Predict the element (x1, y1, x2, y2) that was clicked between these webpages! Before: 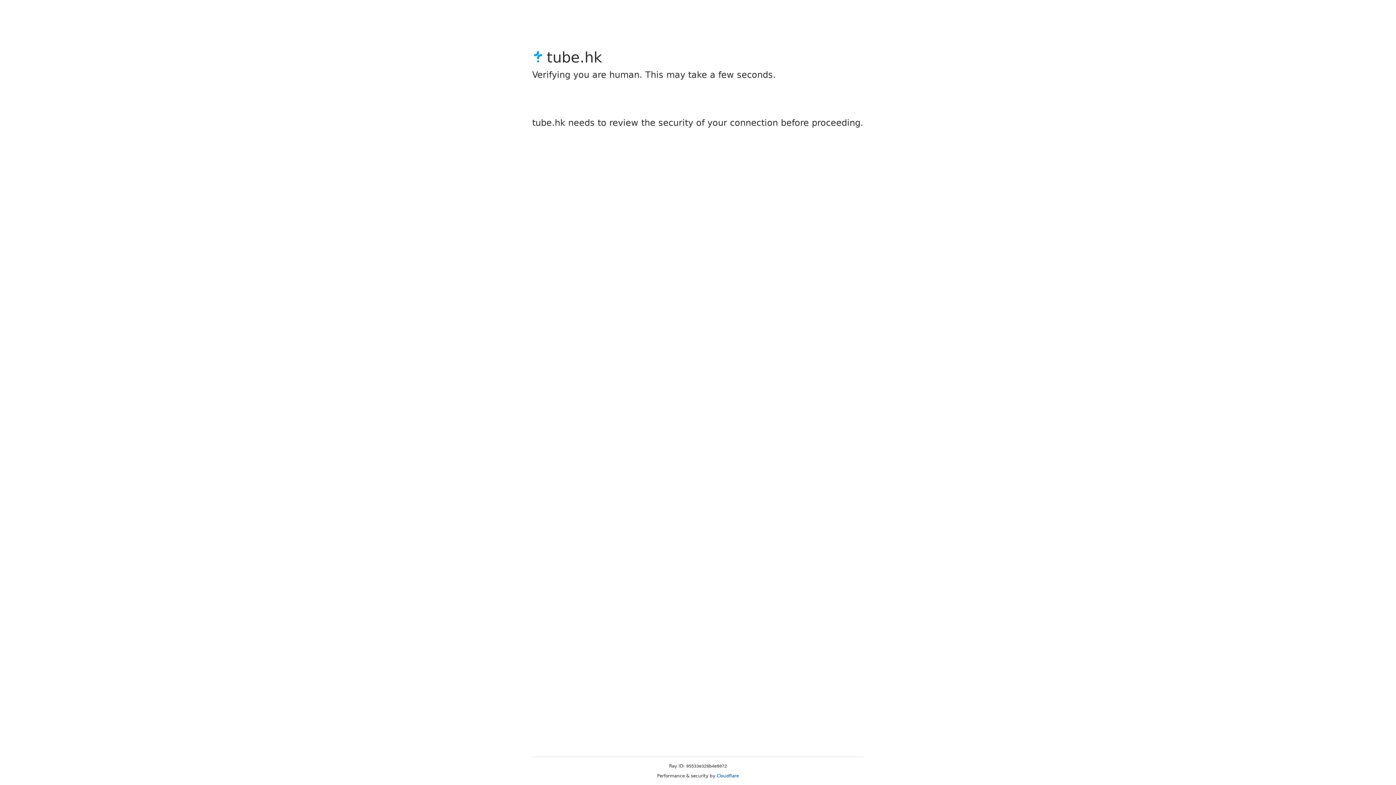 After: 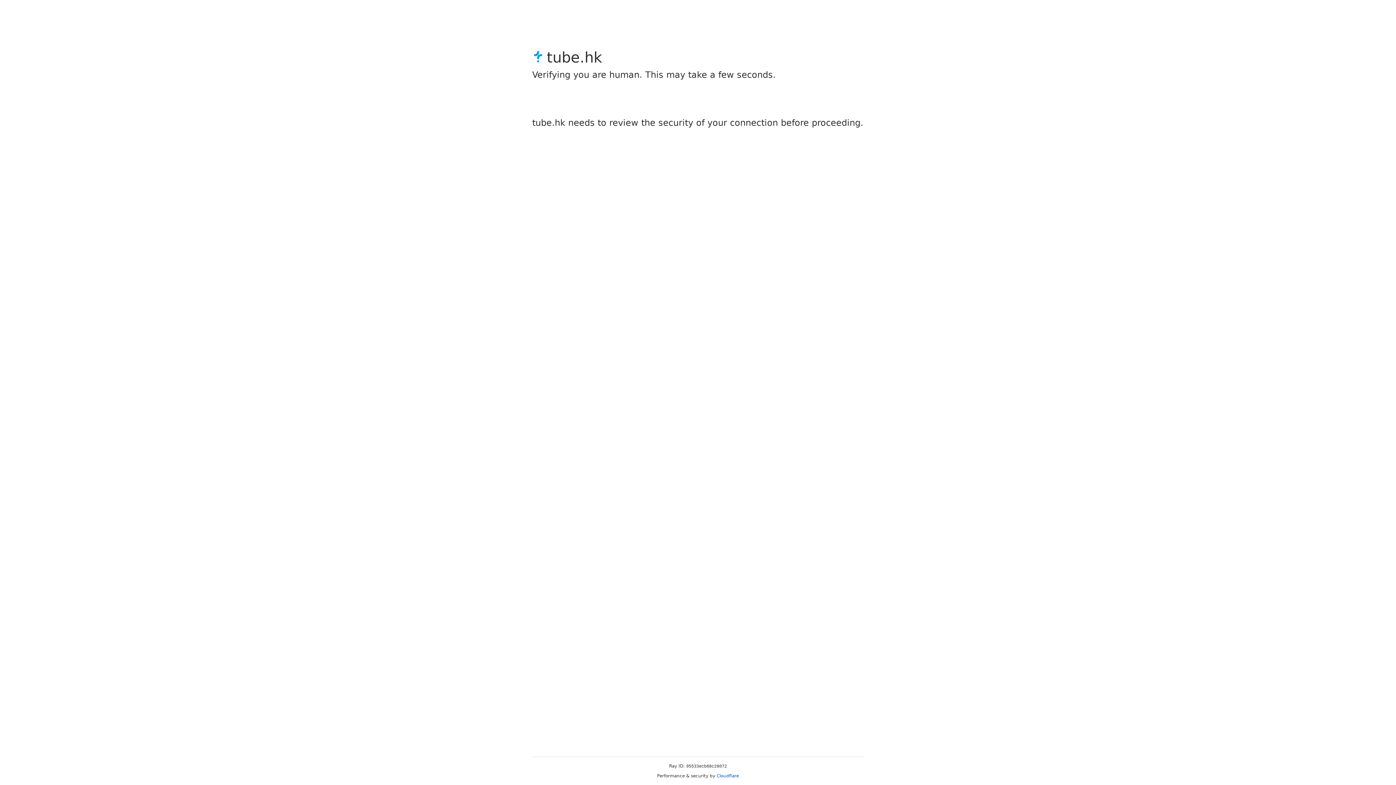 Action: label: Cloudflare bbox: (716, 773, 739, 778)